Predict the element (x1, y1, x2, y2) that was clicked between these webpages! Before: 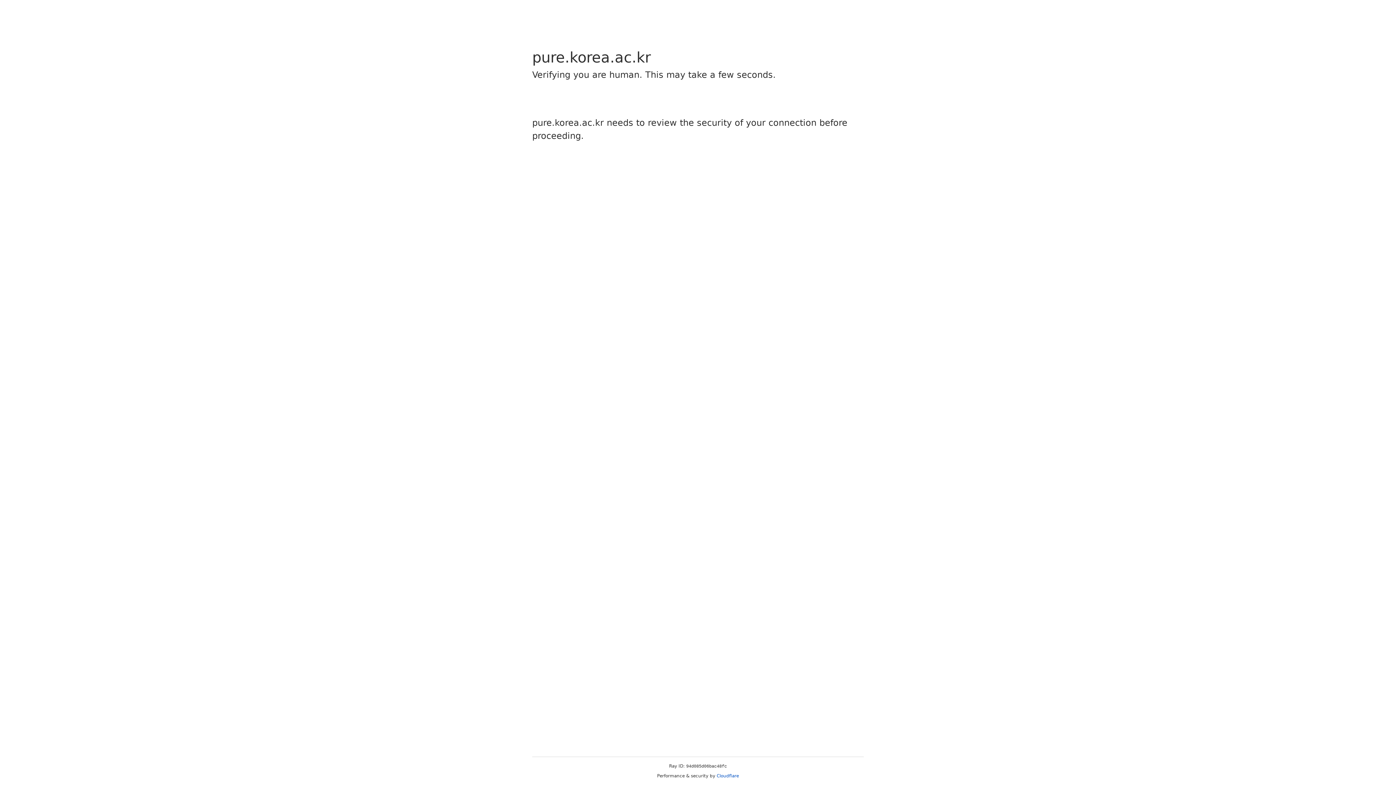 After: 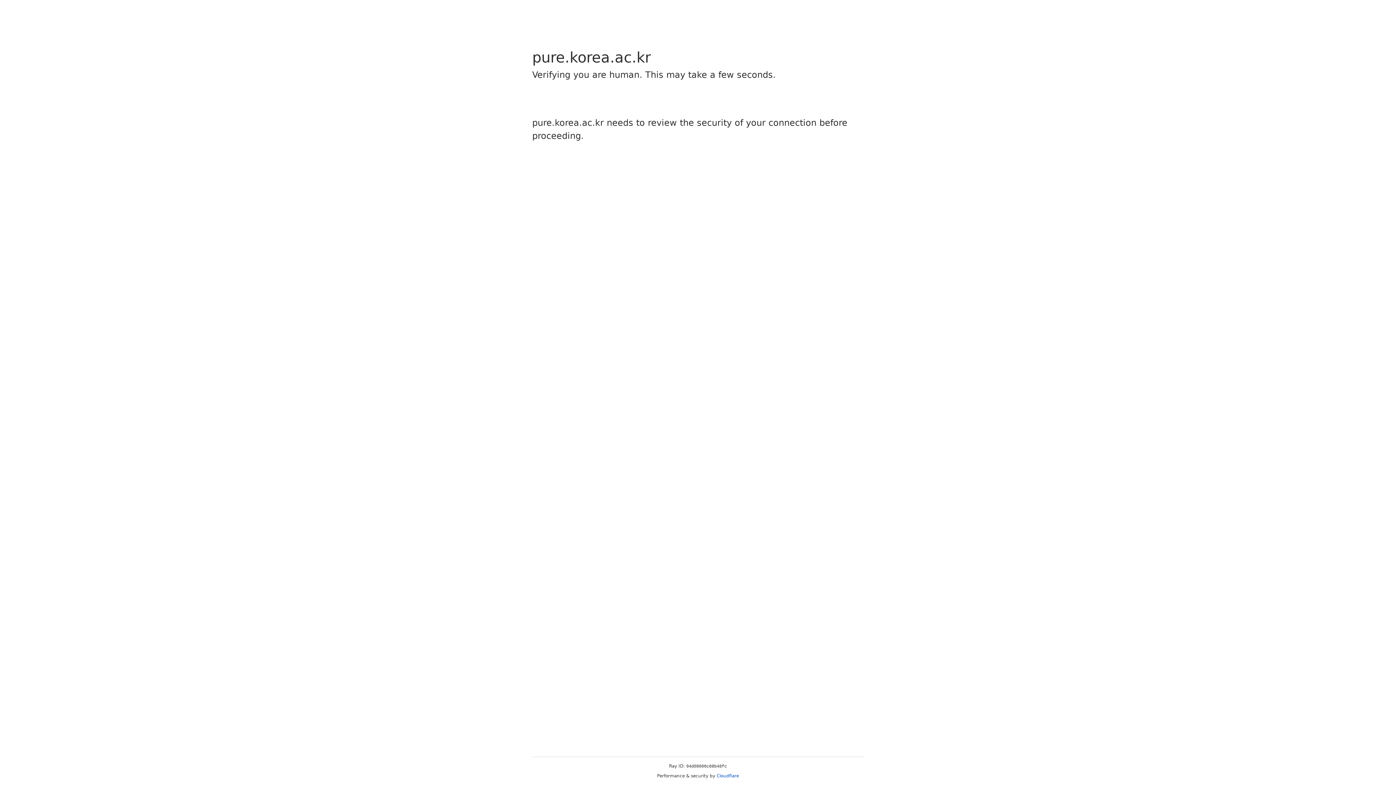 Action: bbox: (716, 773, 739, 778) label: Cloudflare